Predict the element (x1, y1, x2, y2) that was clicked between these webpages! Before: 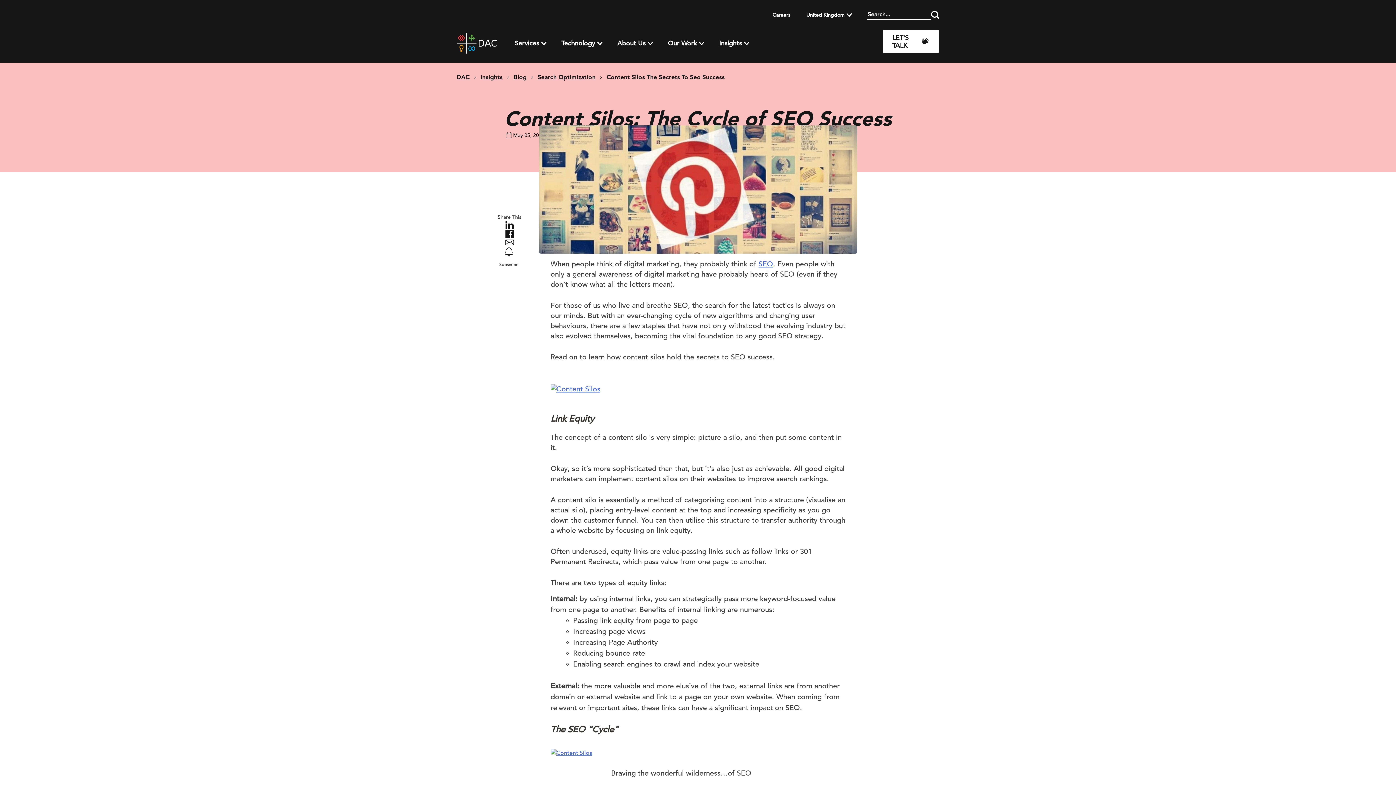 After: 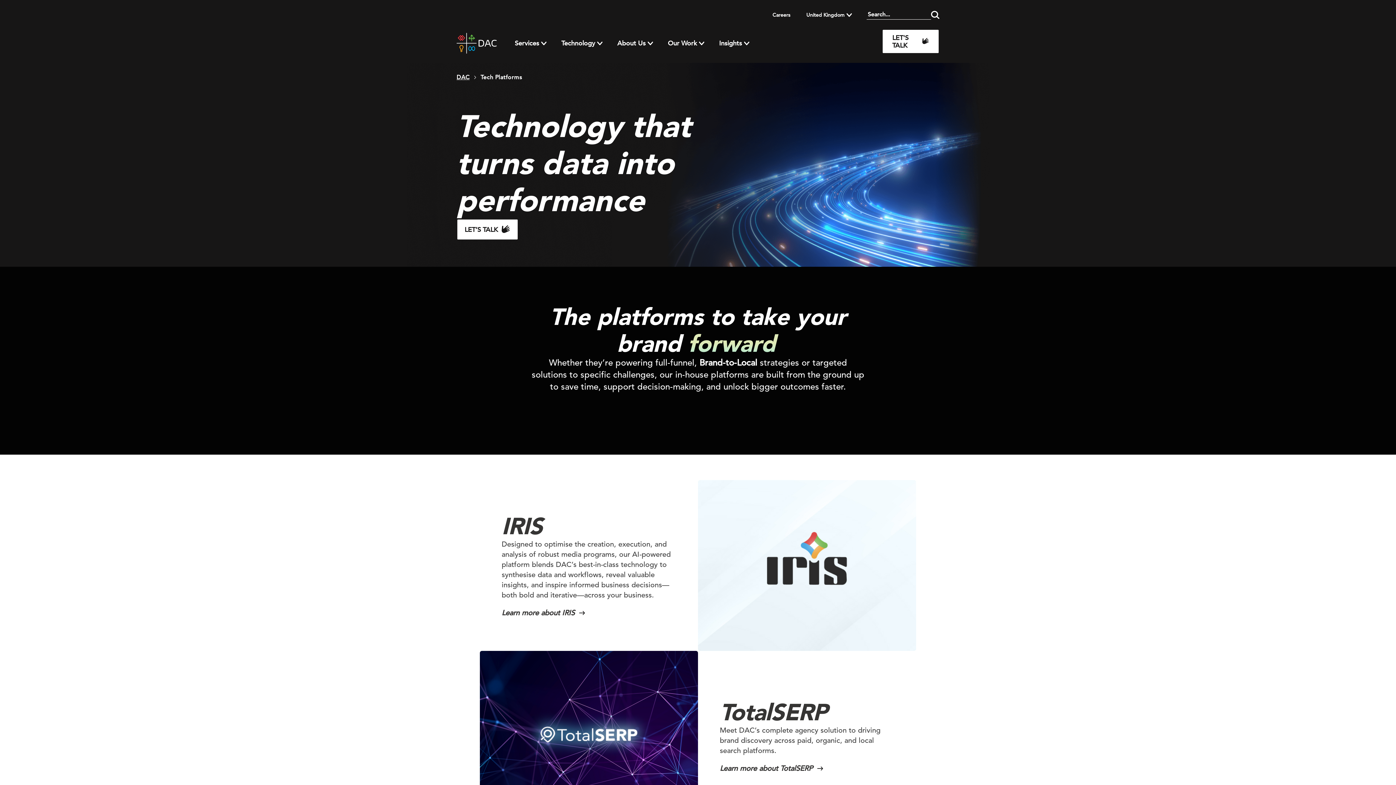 Action: bbox: (561, 39, 595, 47) label: Technology